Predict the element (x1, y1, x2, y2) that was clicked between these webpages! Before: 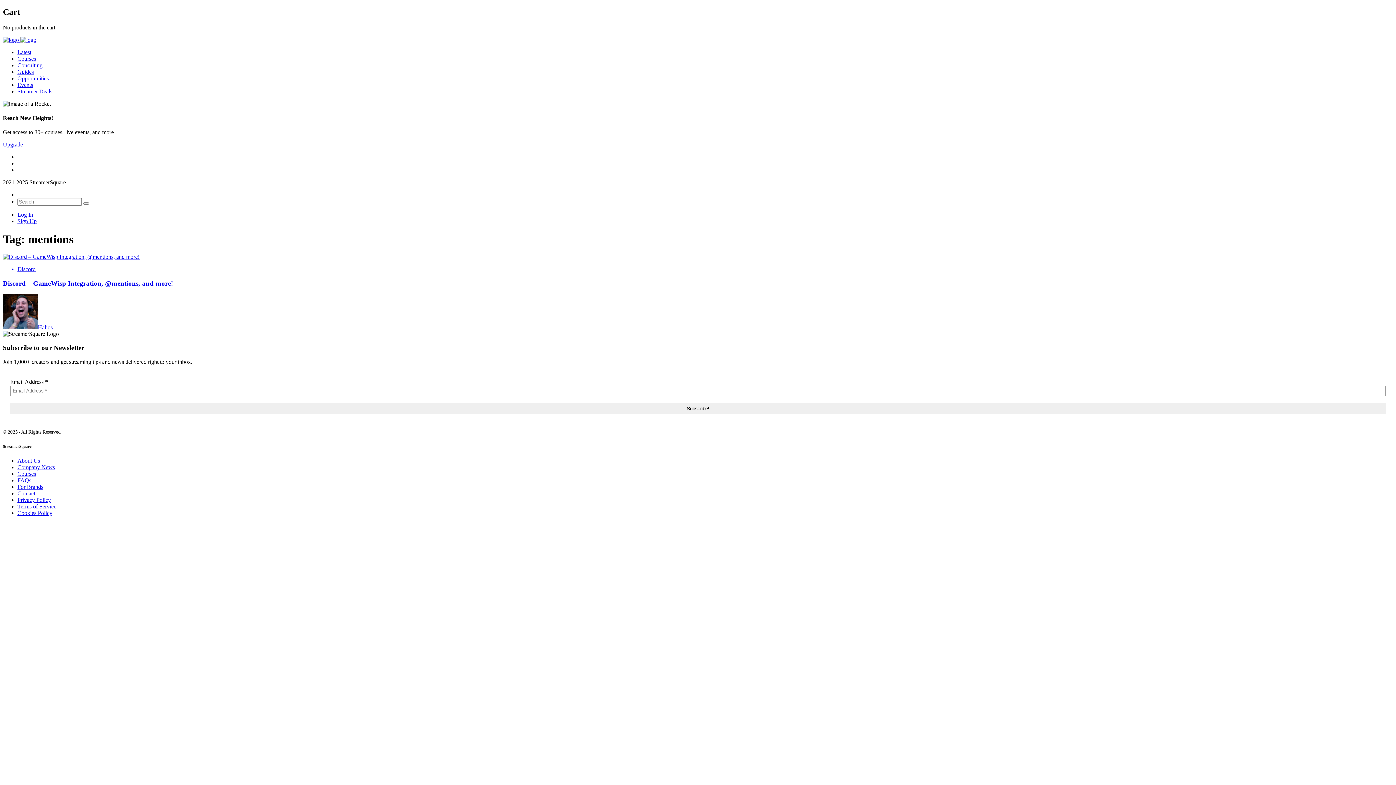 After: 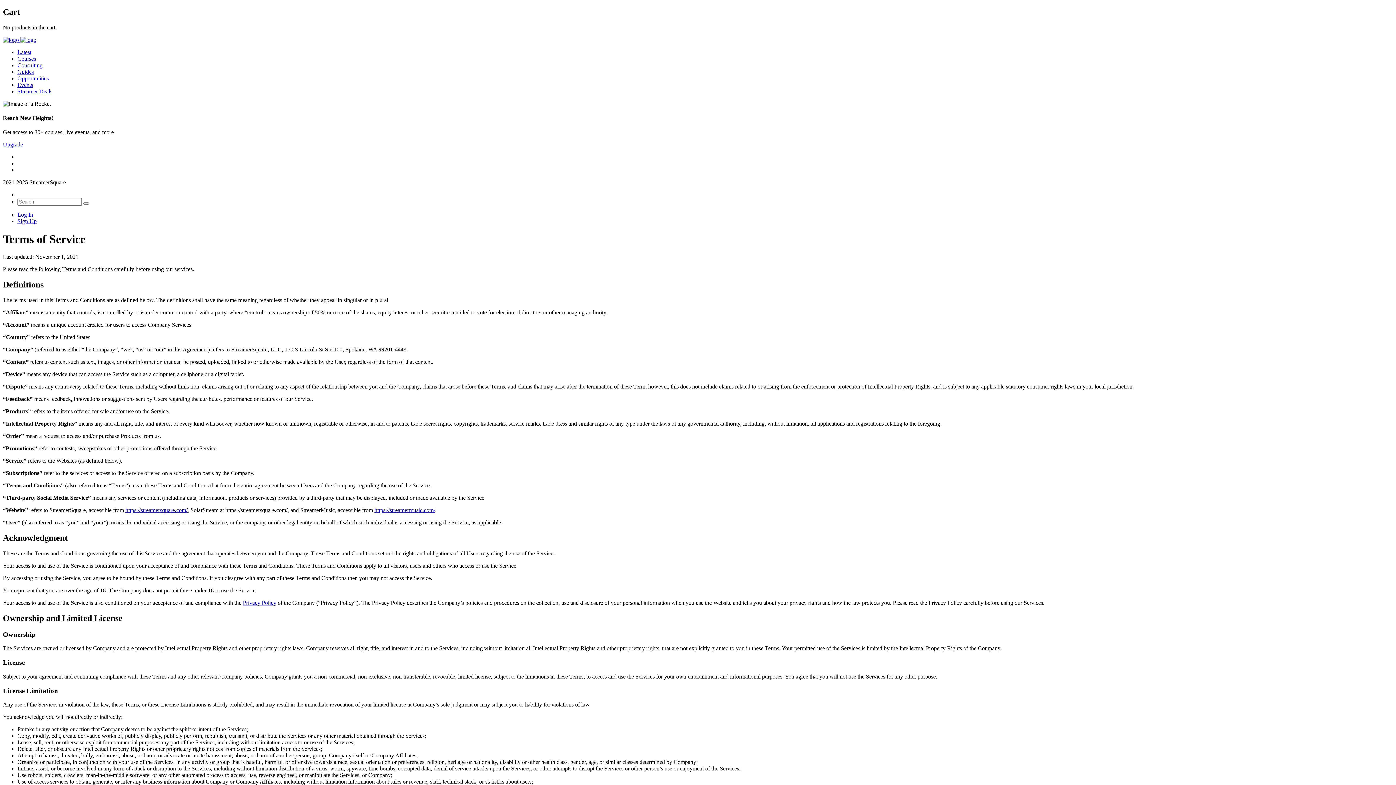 Action: label: Terms of Service bbox: (17, 503, 56, 509)